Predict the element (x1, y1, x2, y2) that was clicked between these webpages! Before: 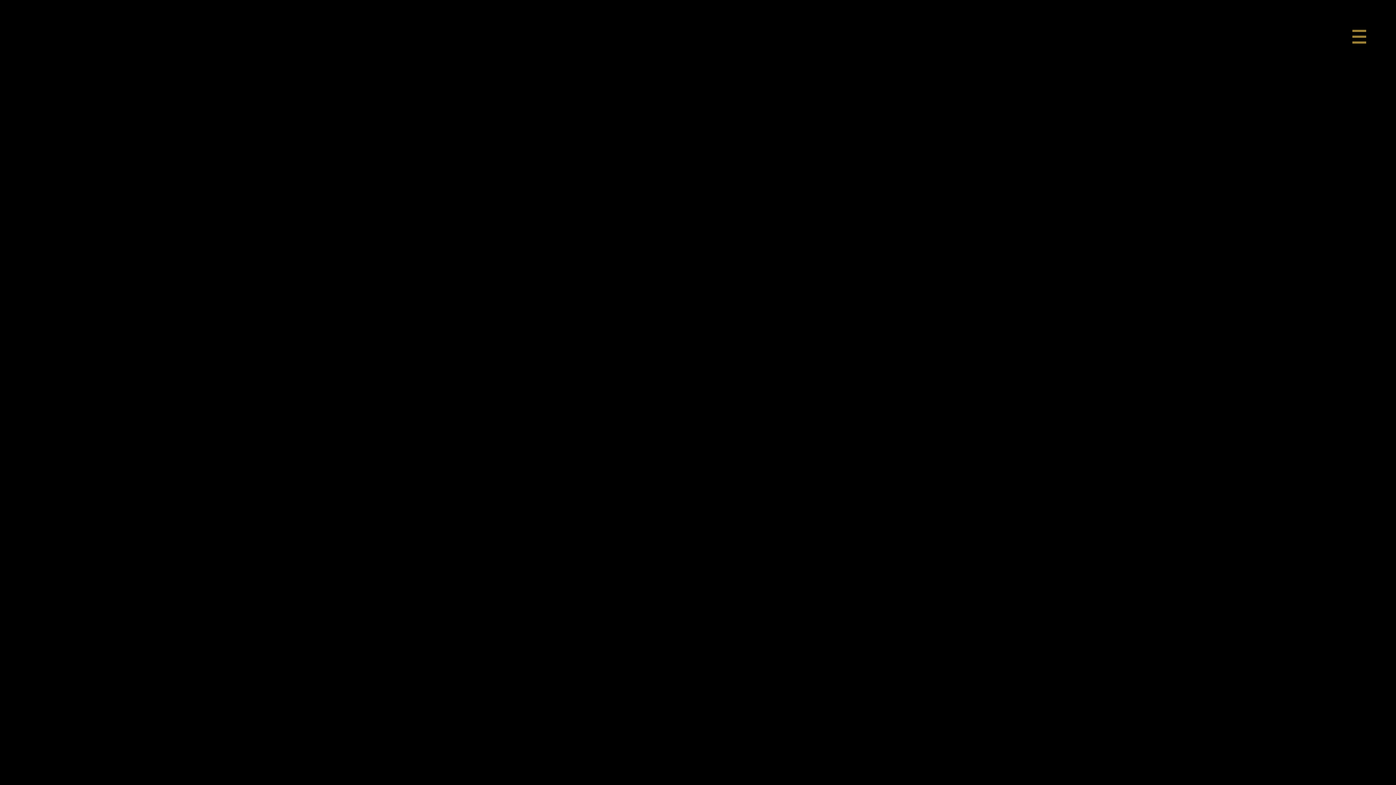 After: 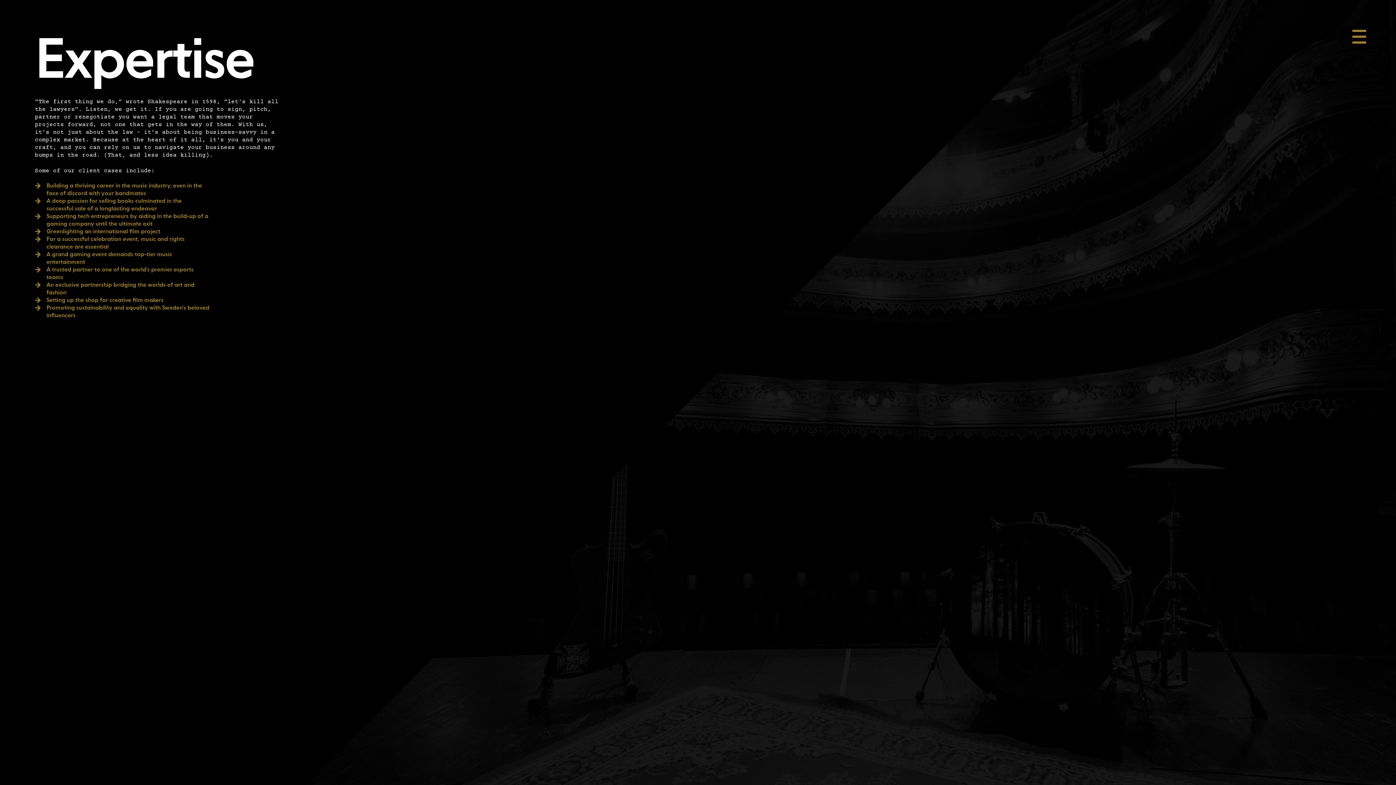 Action: label: We’ve got advice for you » bbox: (550, 764, 846, 789)